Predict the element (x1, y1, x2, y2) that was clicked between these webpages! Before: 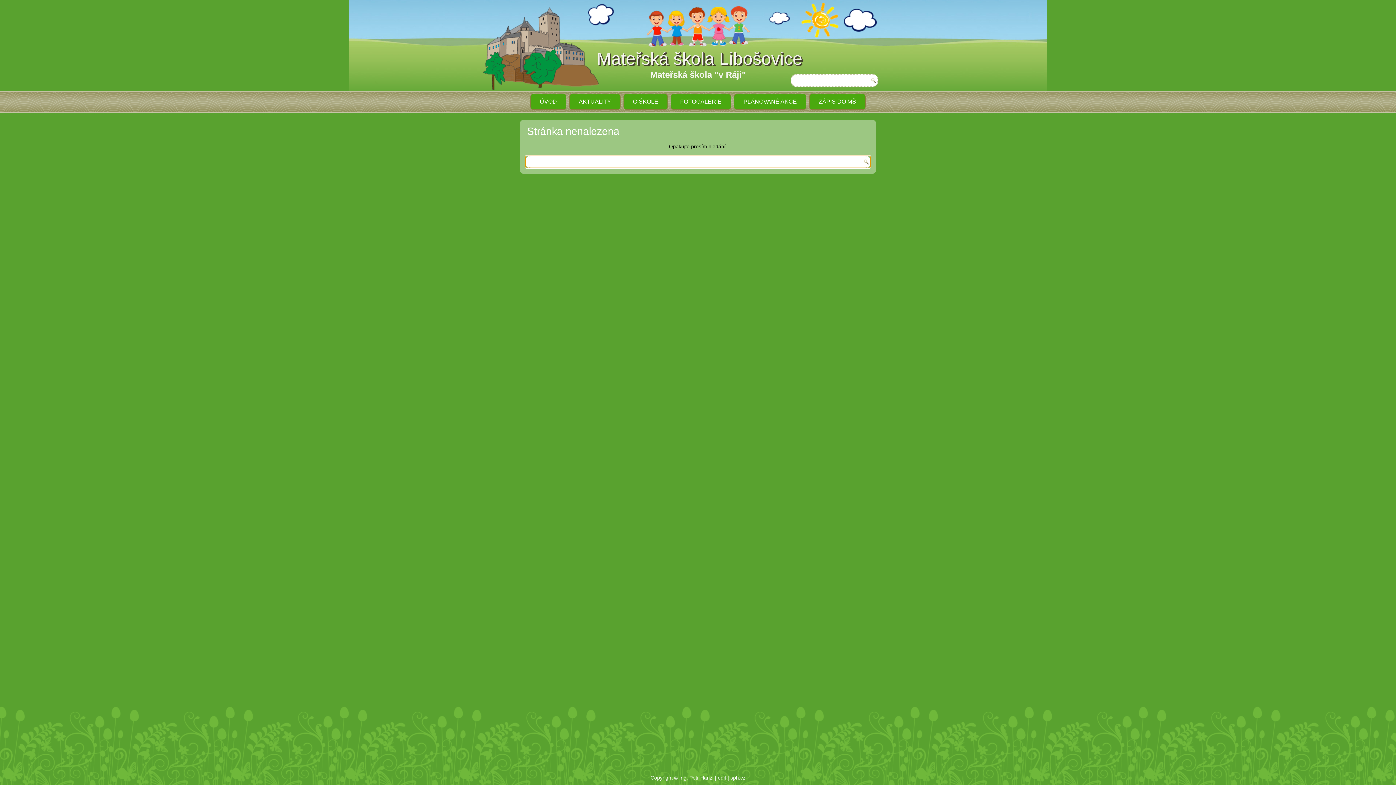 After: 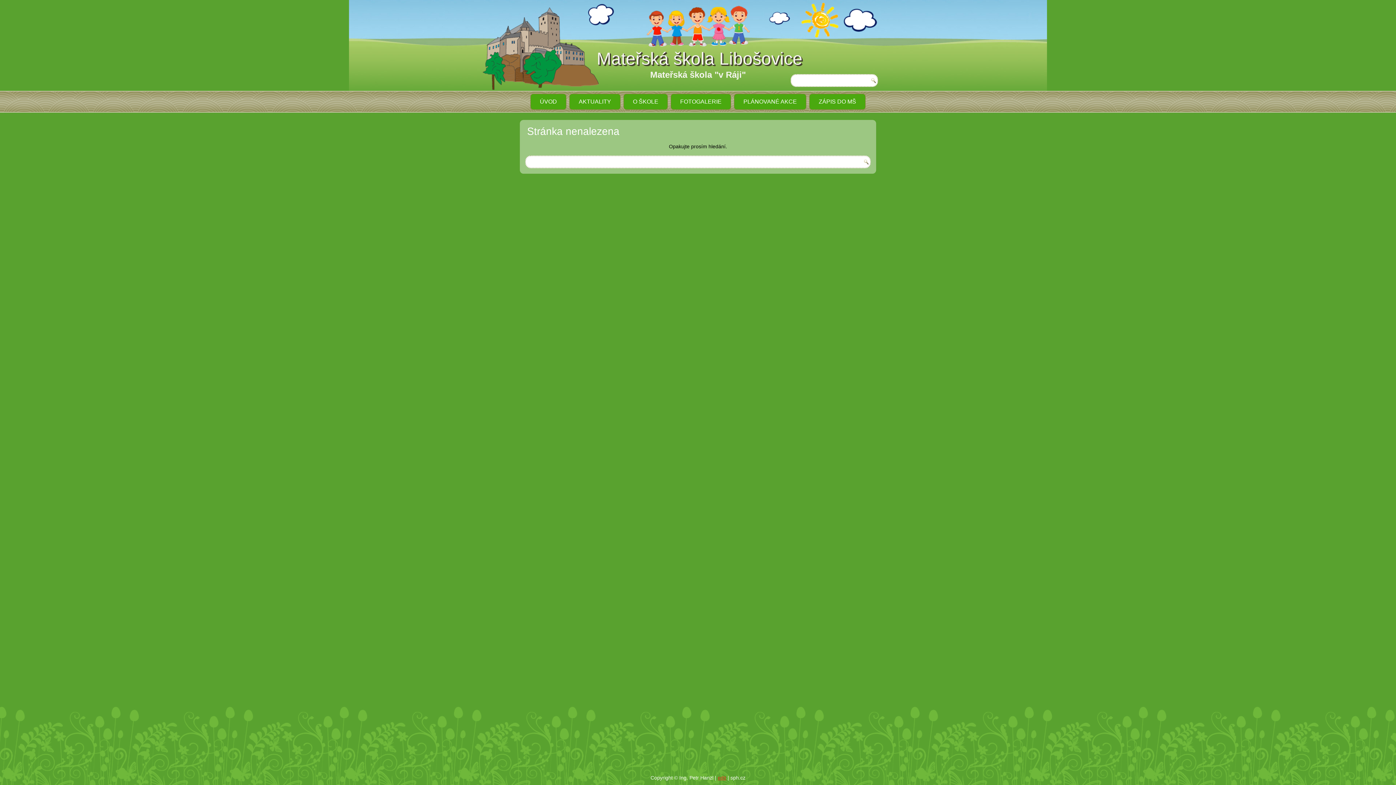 Action: bbox: (718, 775, 726, 781) label: edit